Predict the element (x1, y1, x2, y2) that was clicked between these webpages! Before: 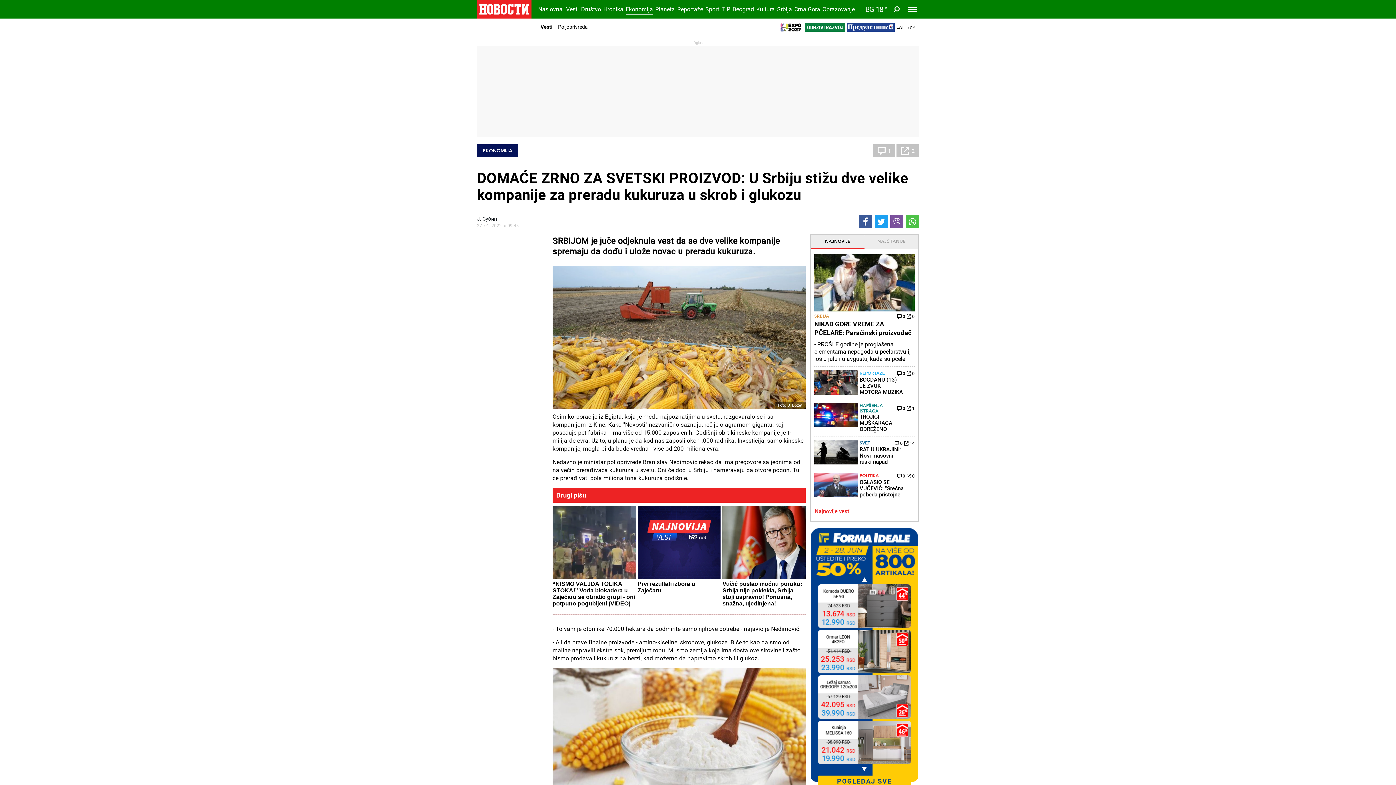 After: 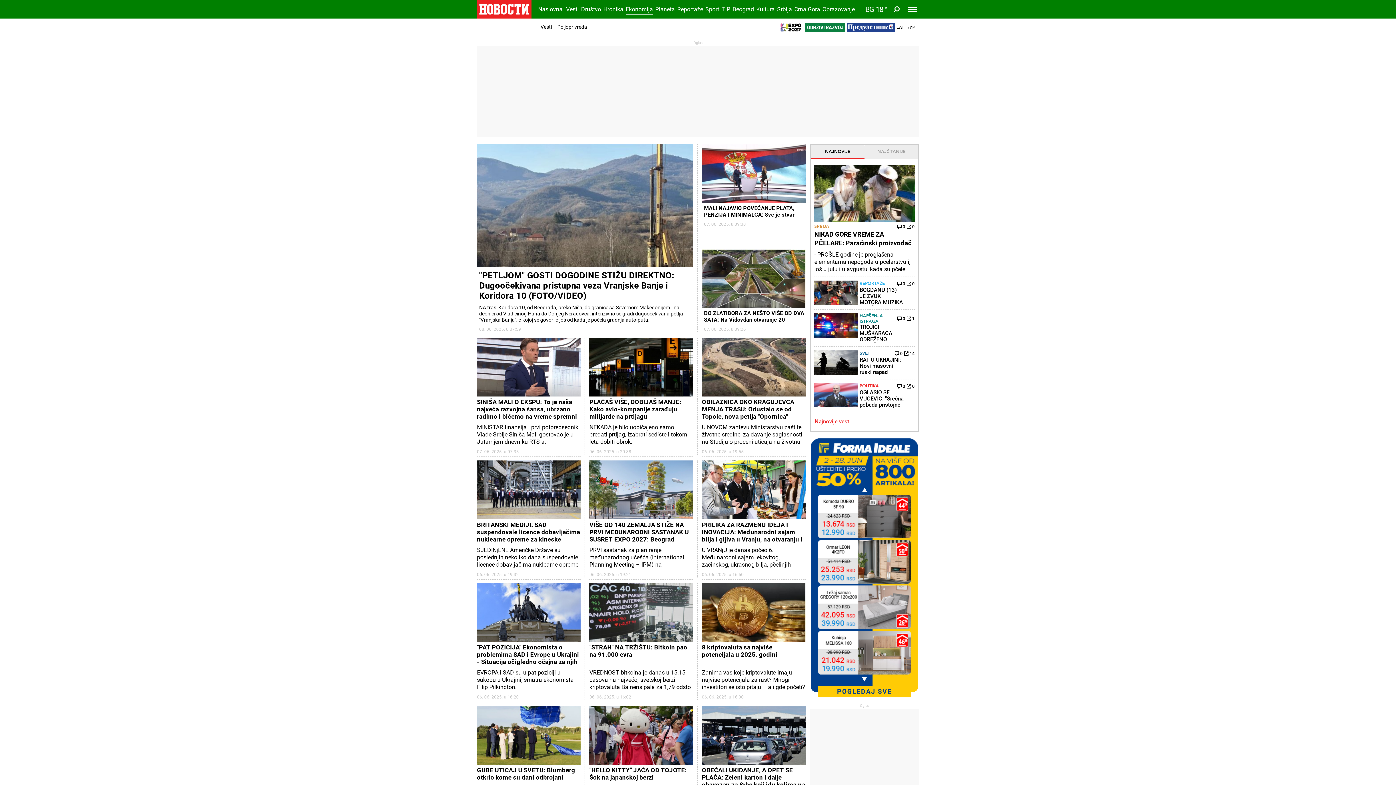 Action: label: Ekonomija bbox: (625, 3, 654, 14)